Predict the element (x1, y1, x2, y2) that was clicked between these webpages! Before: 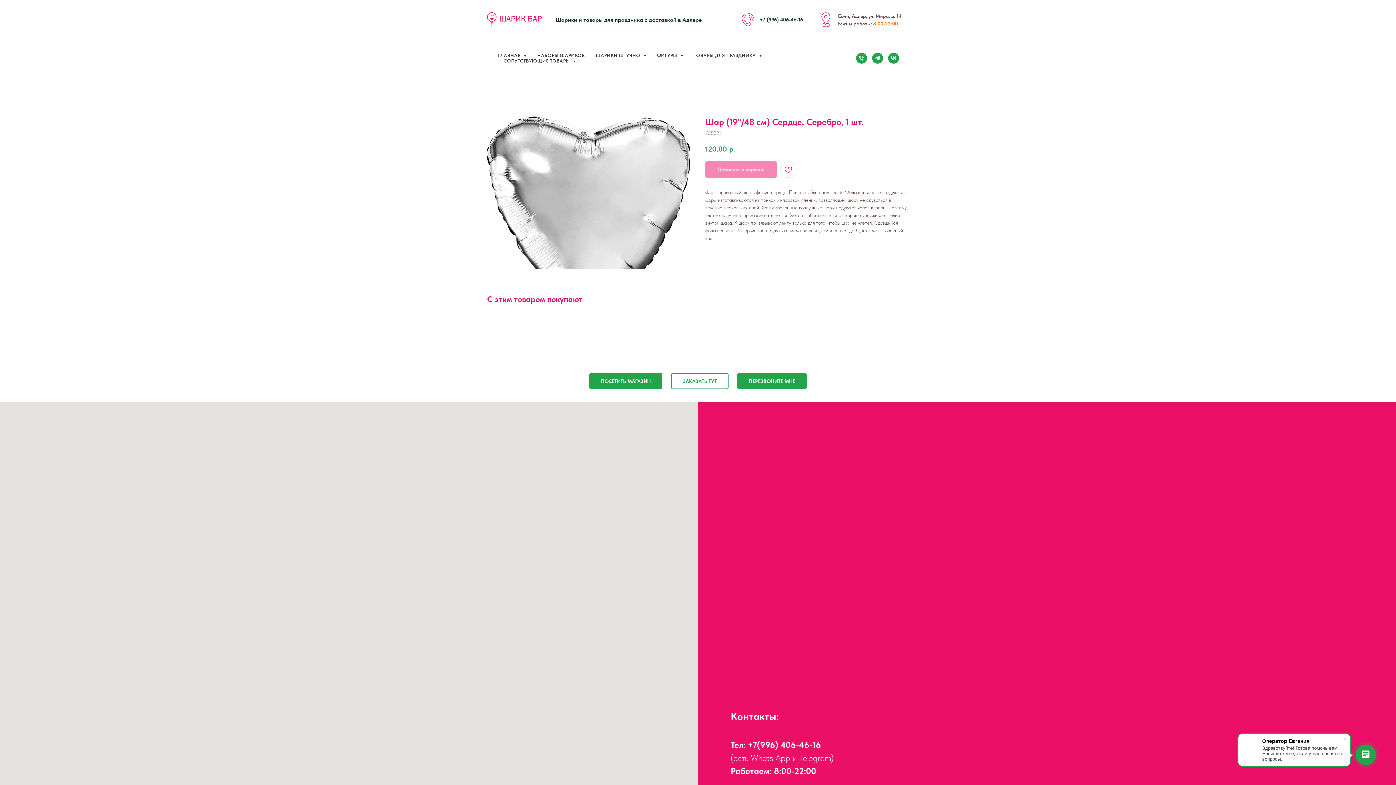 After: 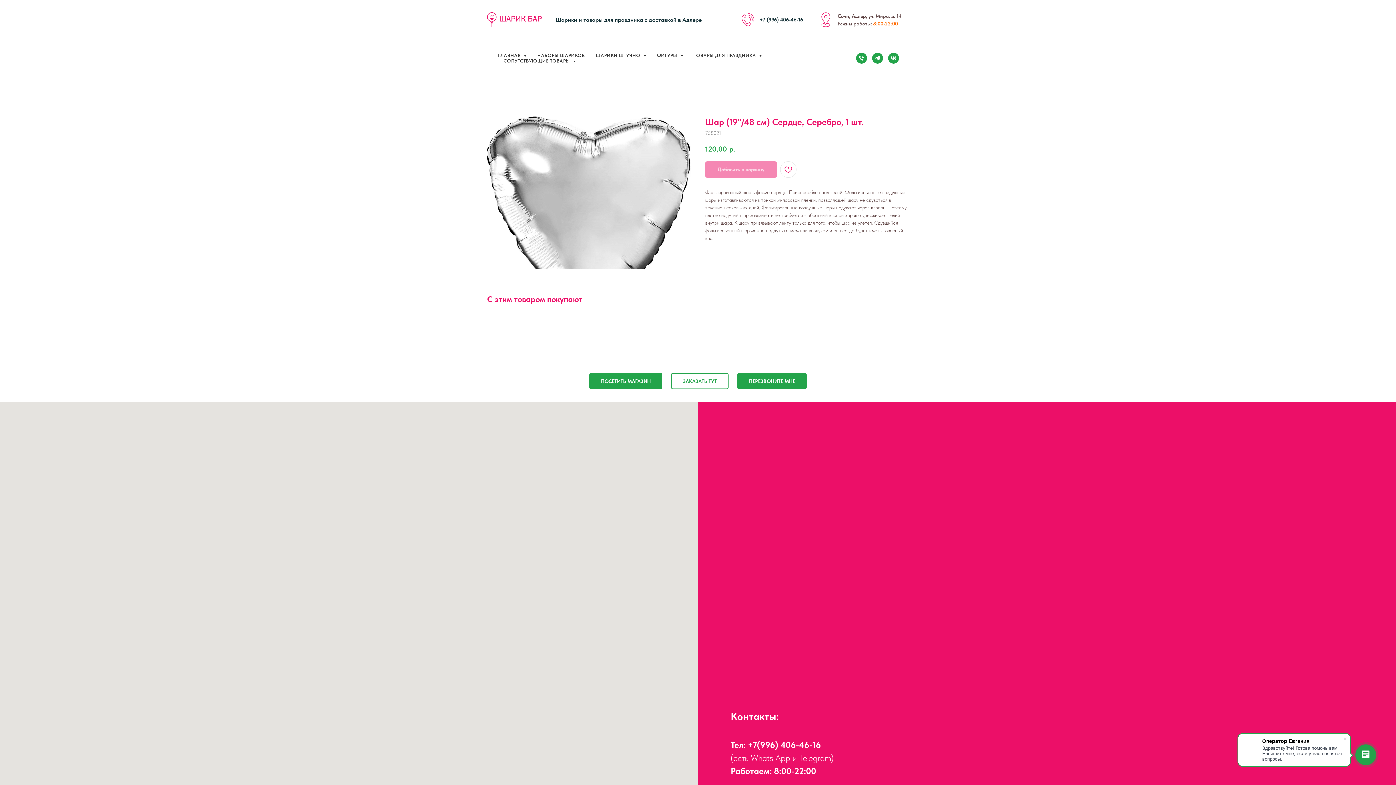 Action: bbox: (888, 52, 899, 63) label: vk